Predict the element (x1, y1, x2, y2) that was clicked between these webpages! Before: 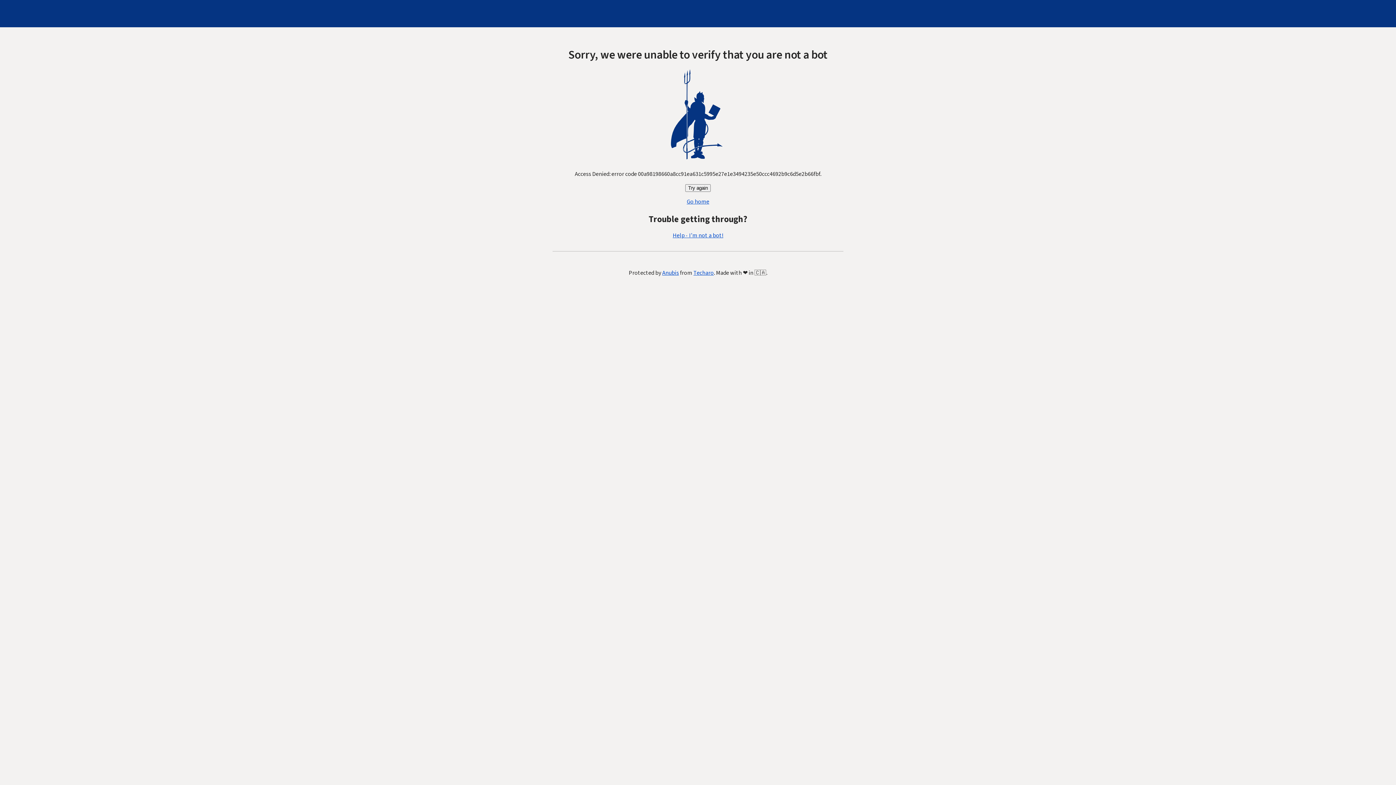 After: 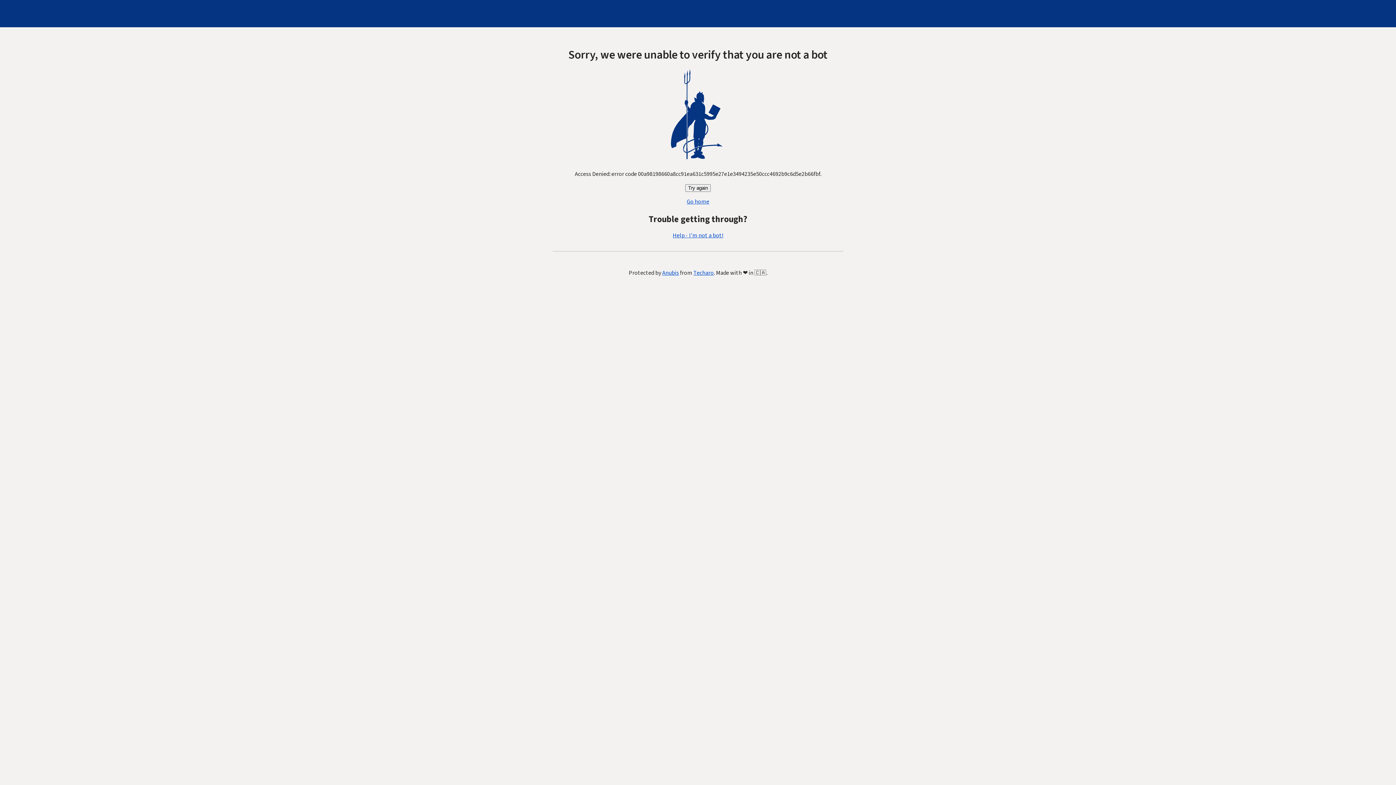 Action: label: Help - I'm not a bot! bbox: (672, 231, 723, 239)